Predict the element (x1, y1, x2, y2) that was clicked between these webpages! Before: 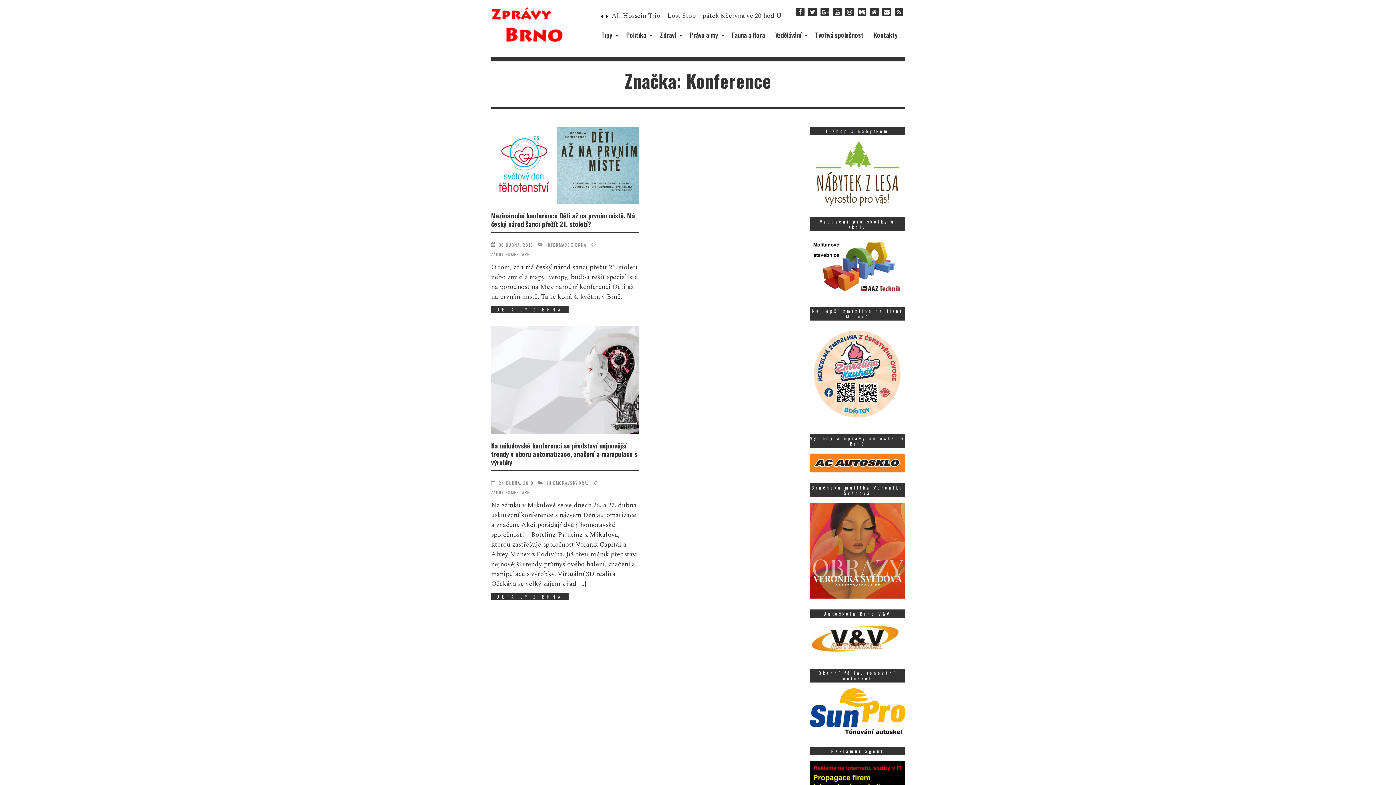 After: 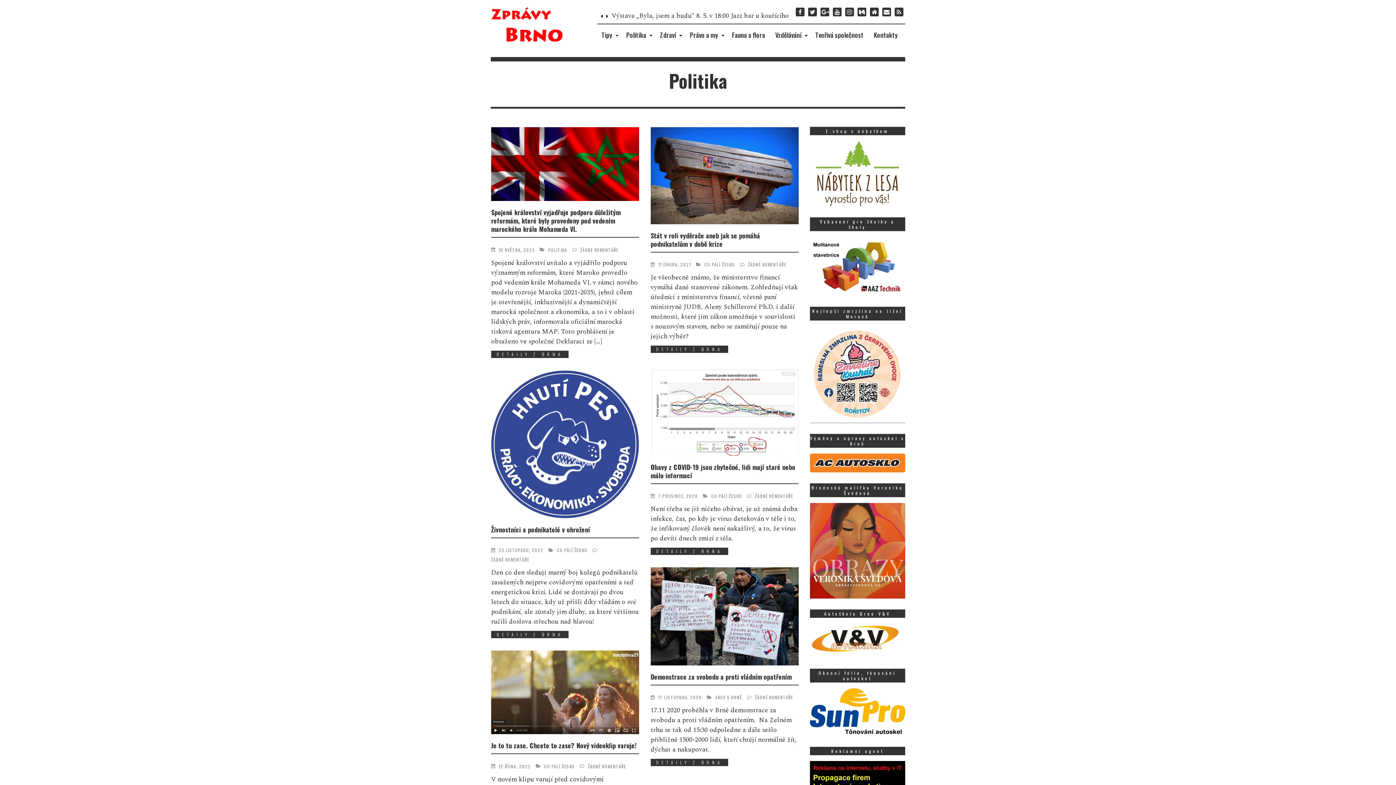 Action: bbox: (622, 24, 650, 40) label: Politika